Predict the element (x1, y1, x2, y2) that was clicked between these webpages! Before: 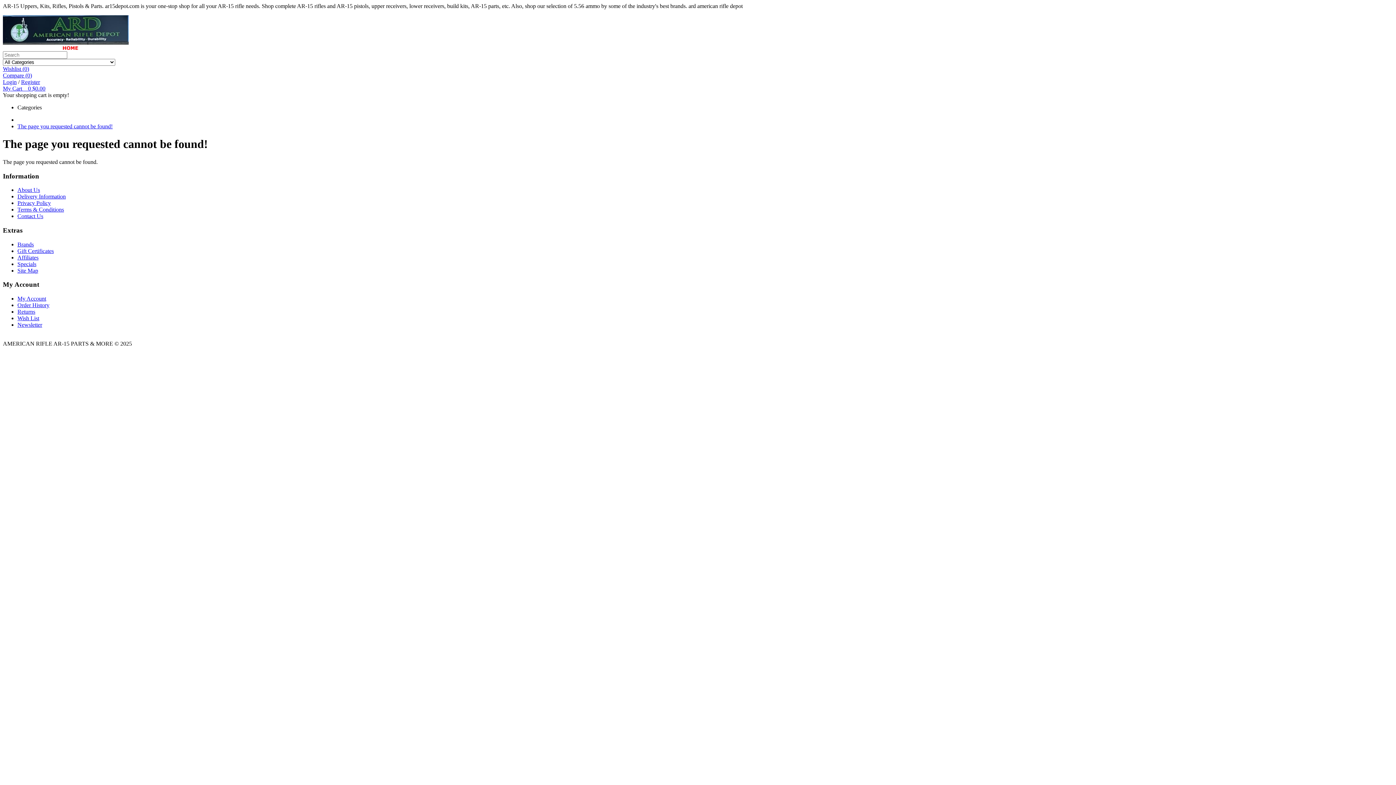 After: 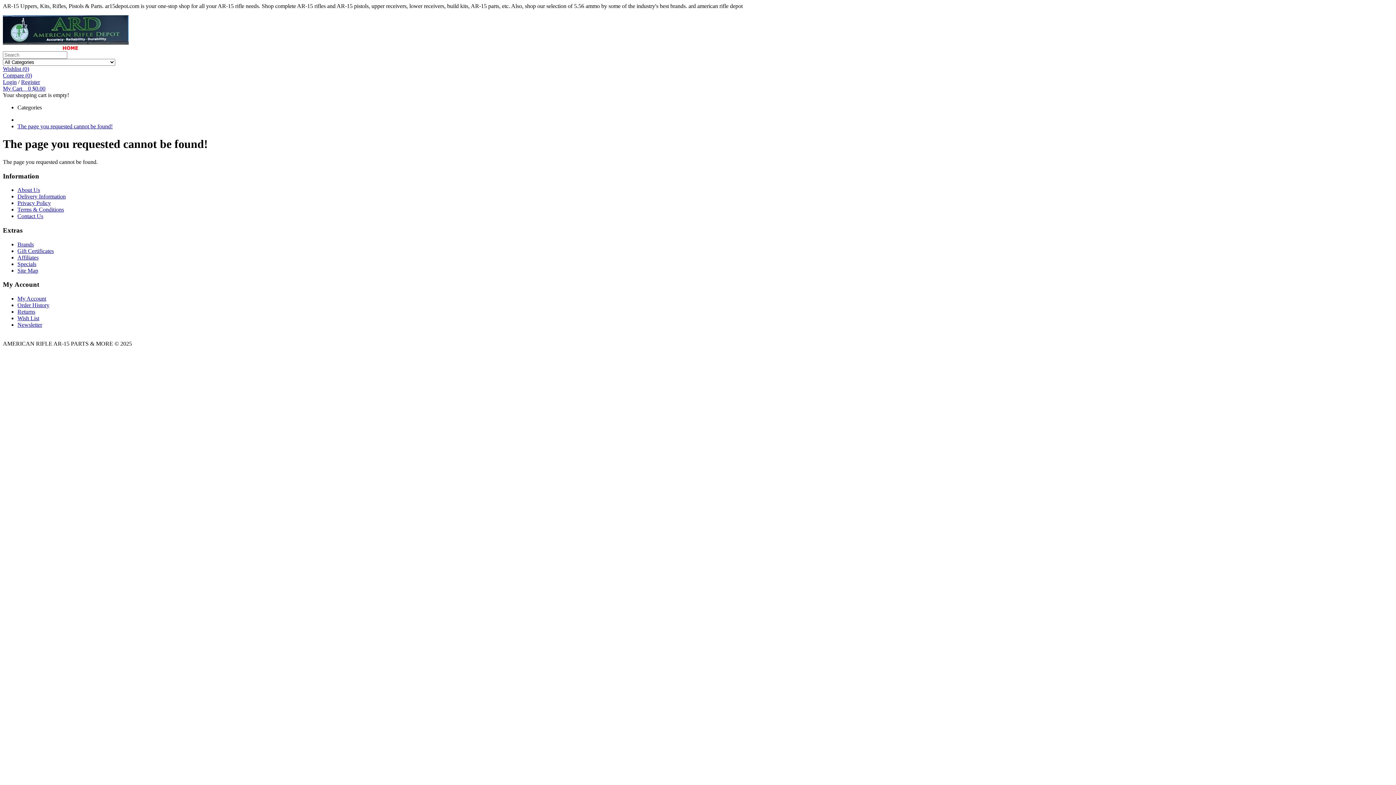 Action: bbox: (17, 123, 112, 129) label: The page you requested cannot be found!